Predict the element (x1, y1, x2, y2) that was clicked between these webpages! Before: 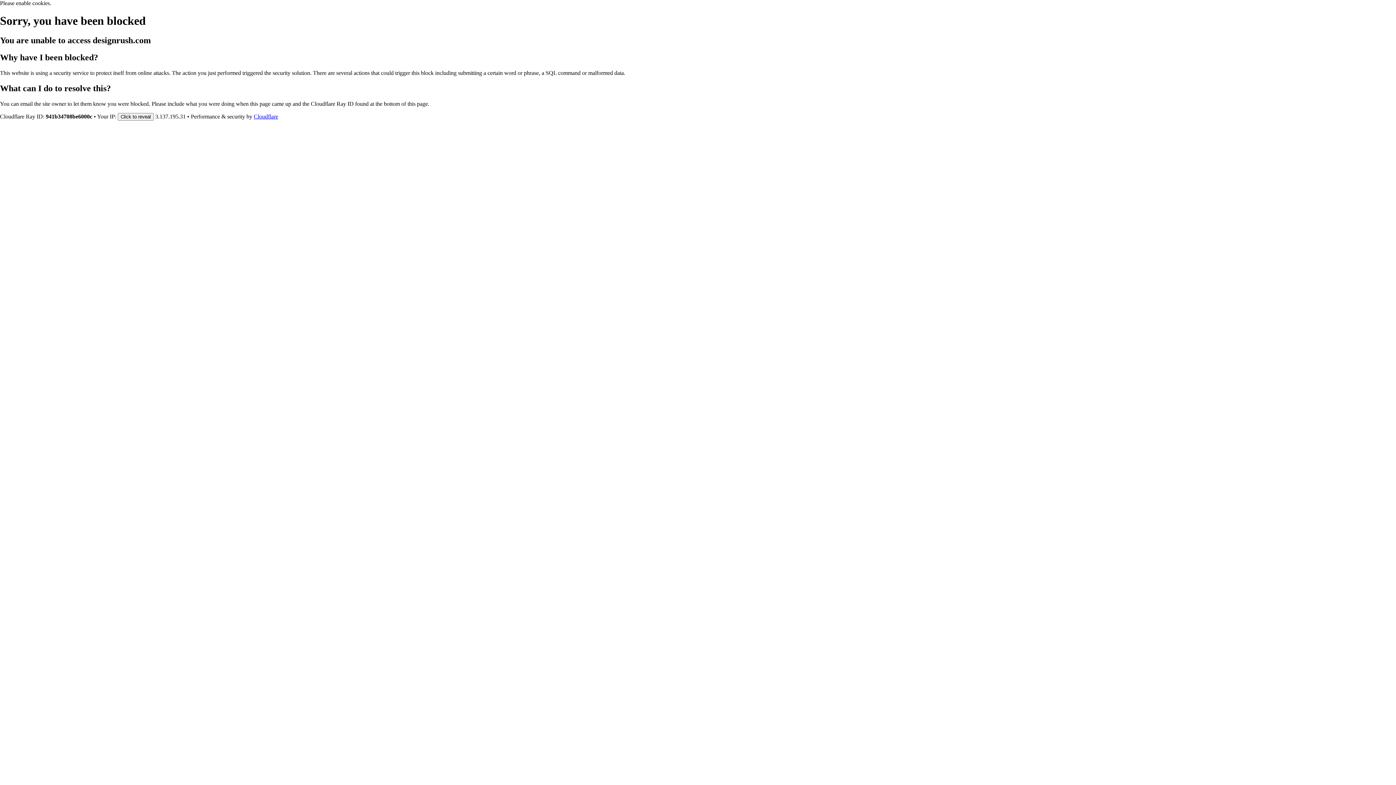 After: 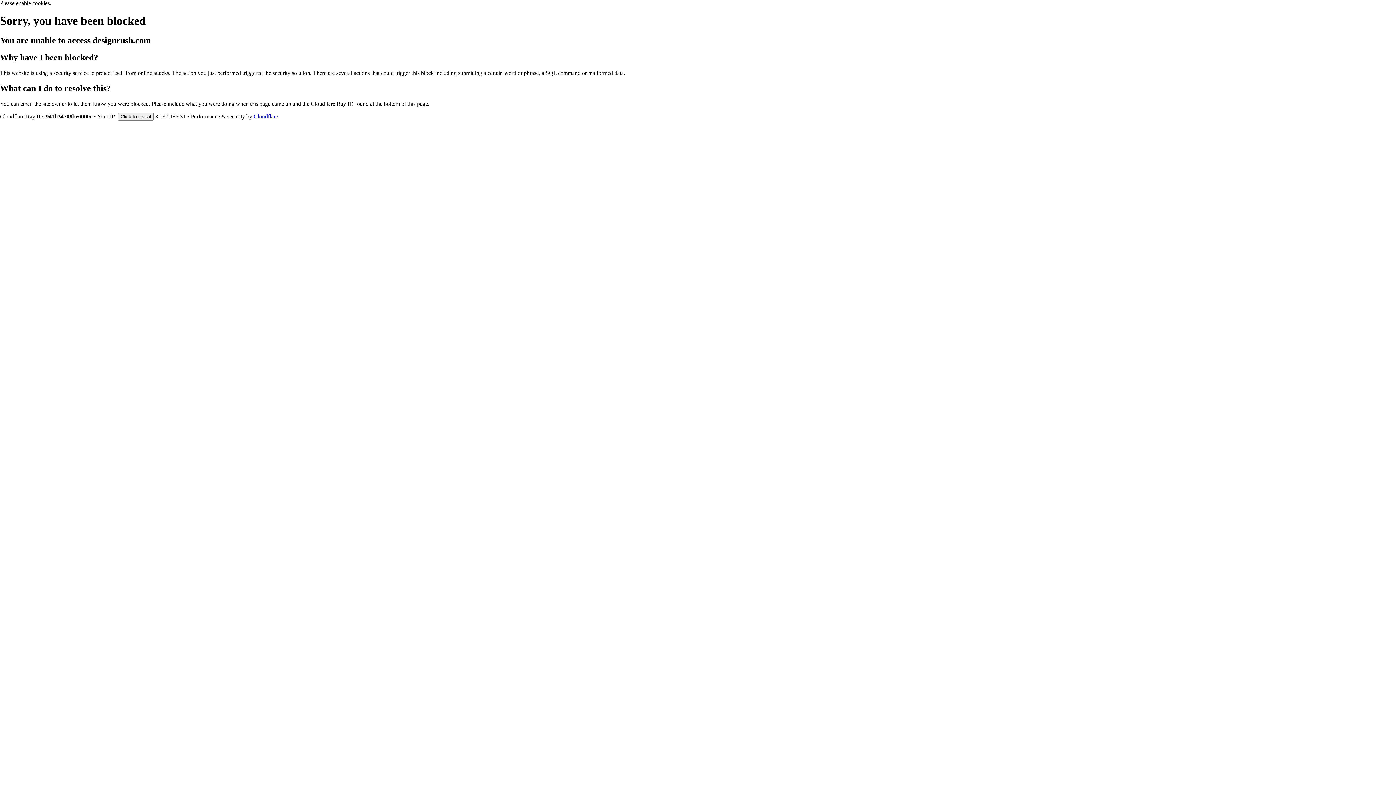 Action: label: Cloudflare bbox: (253, 113, 278, 119)